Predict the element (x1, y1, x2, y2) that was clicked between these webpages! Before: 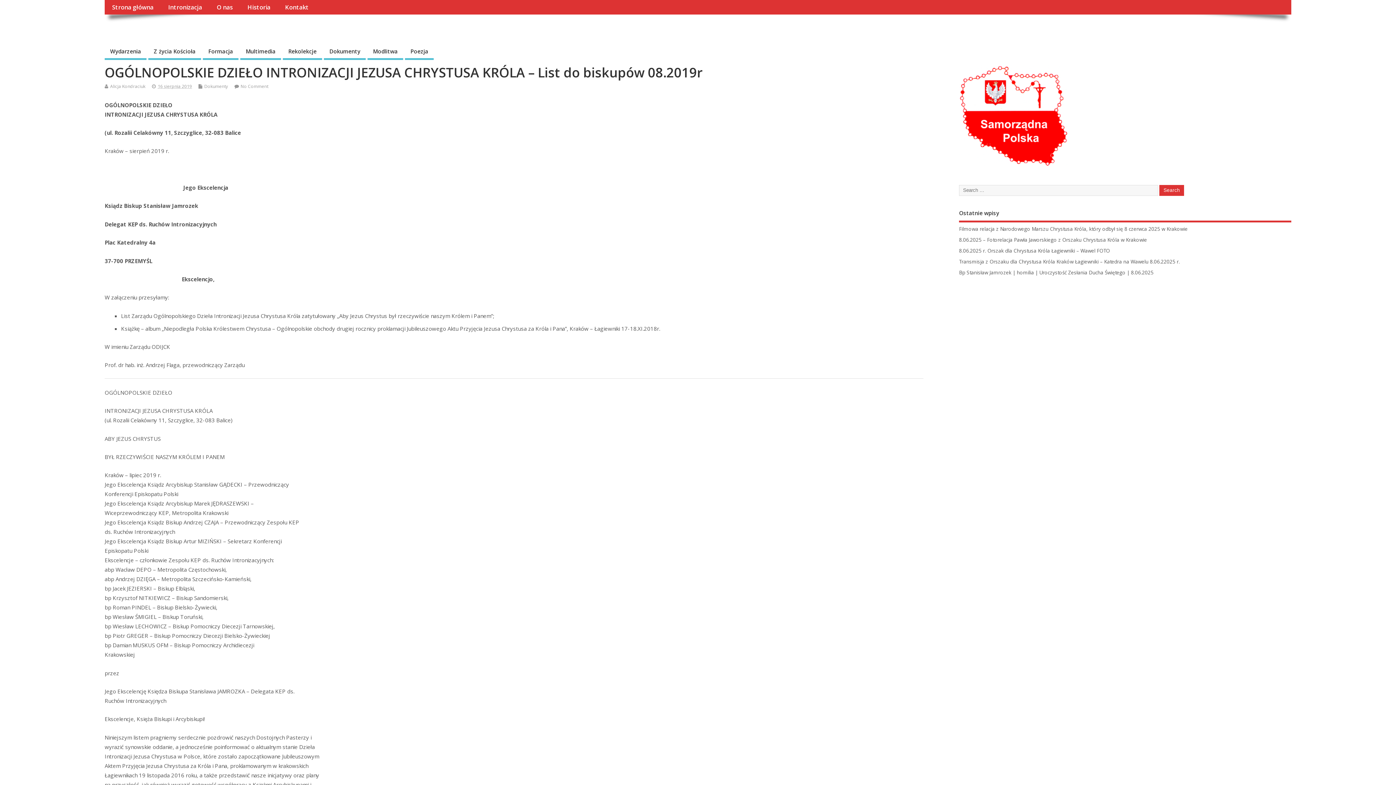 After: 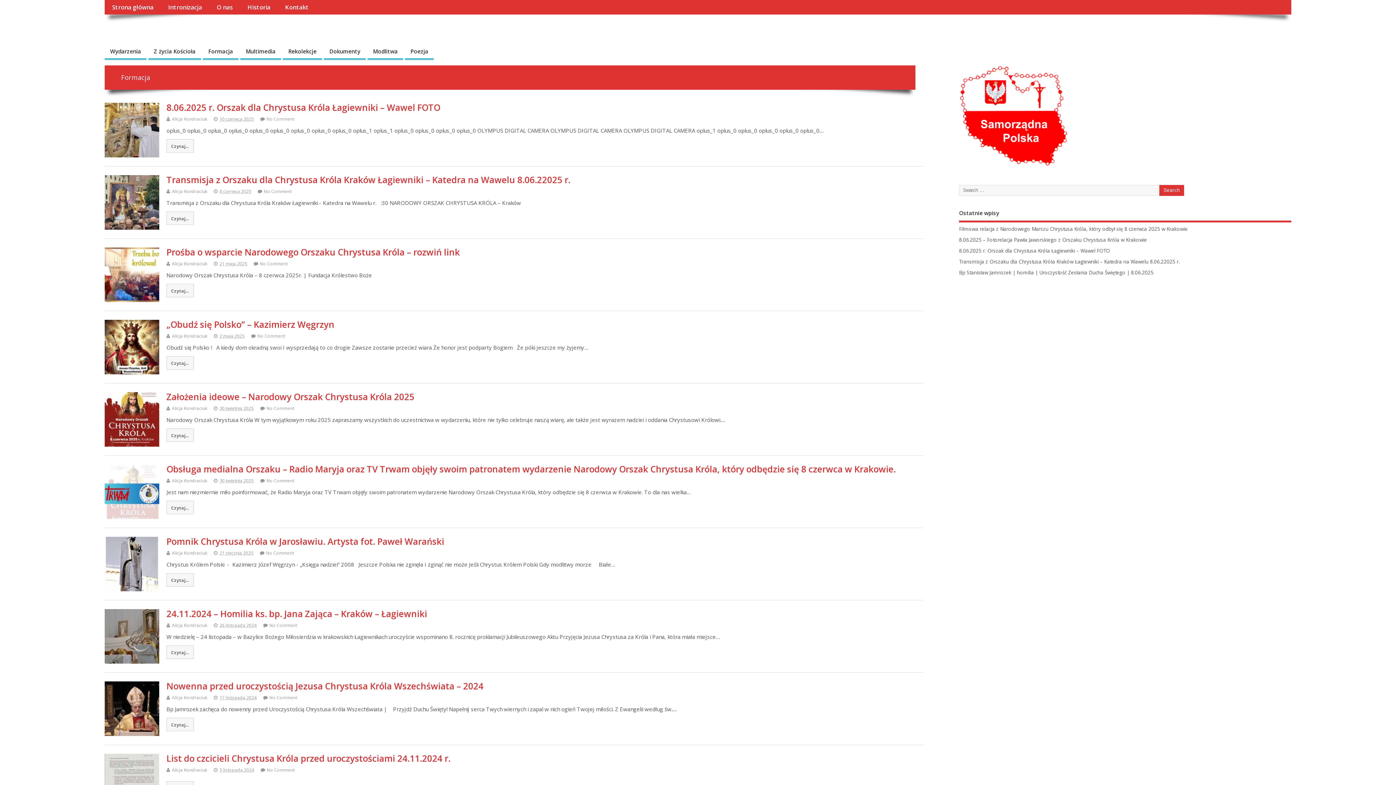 Action: label: Formacja bbox: (202, 44, 238, 59)